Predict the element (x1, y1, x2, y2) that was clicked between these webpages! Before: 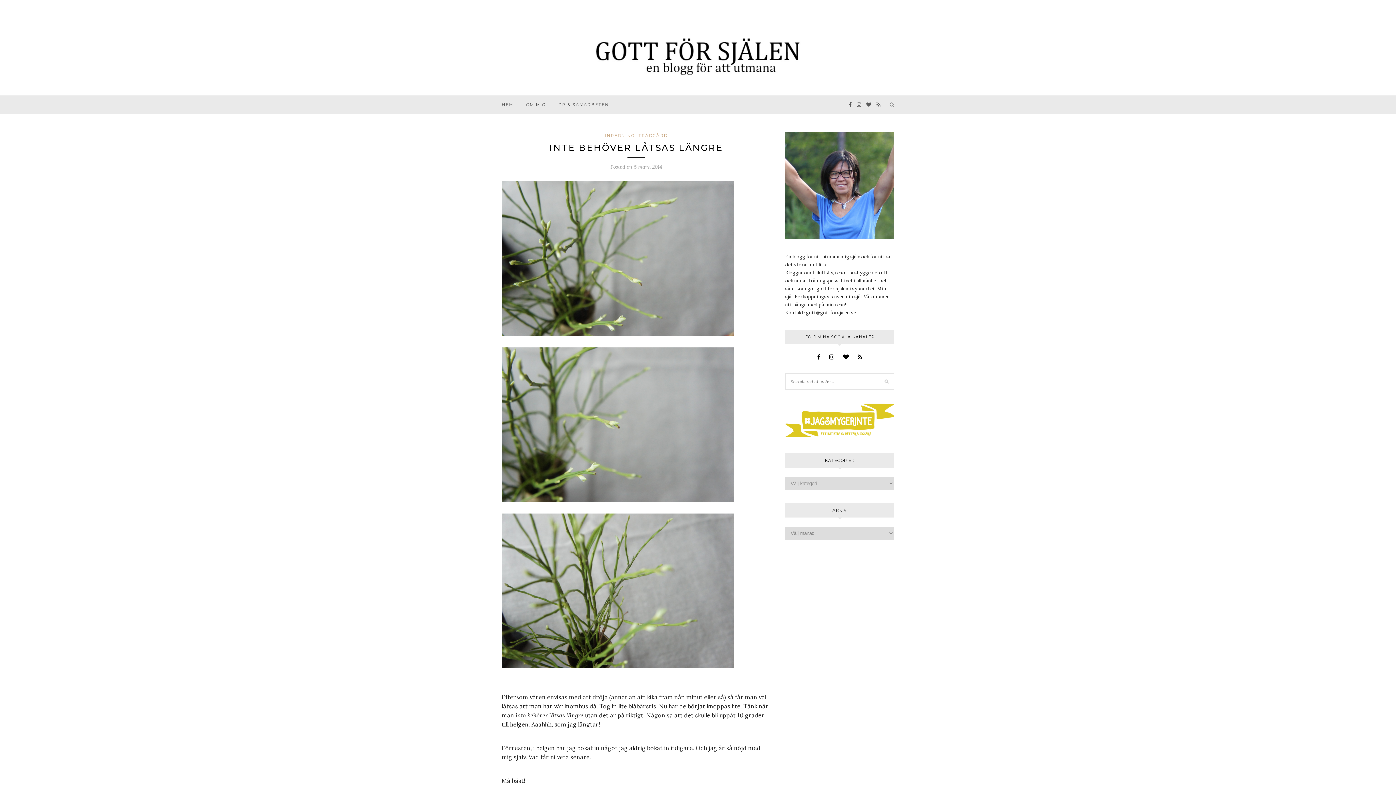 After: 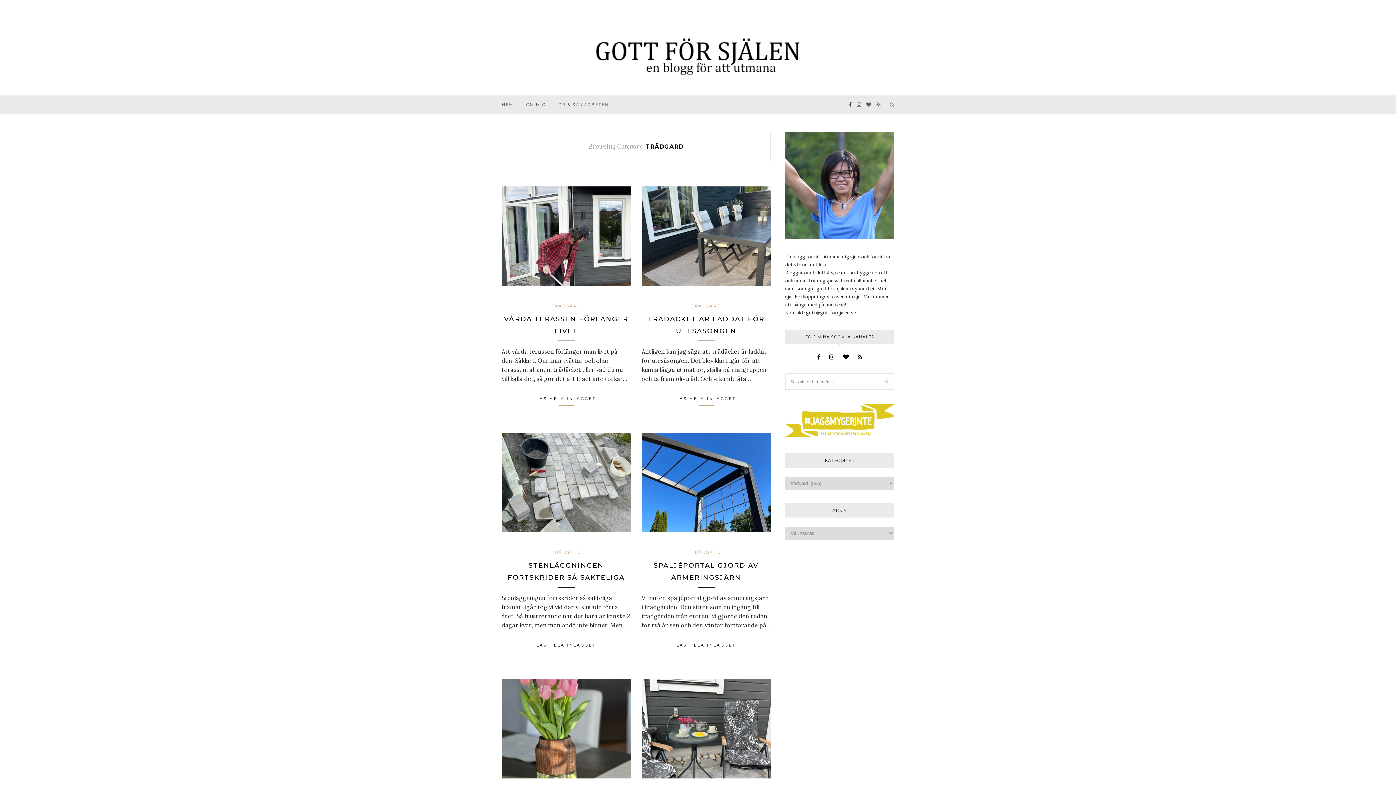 Action: bbox: (638, 133, 667, 138) label: TRÄDGÅRD